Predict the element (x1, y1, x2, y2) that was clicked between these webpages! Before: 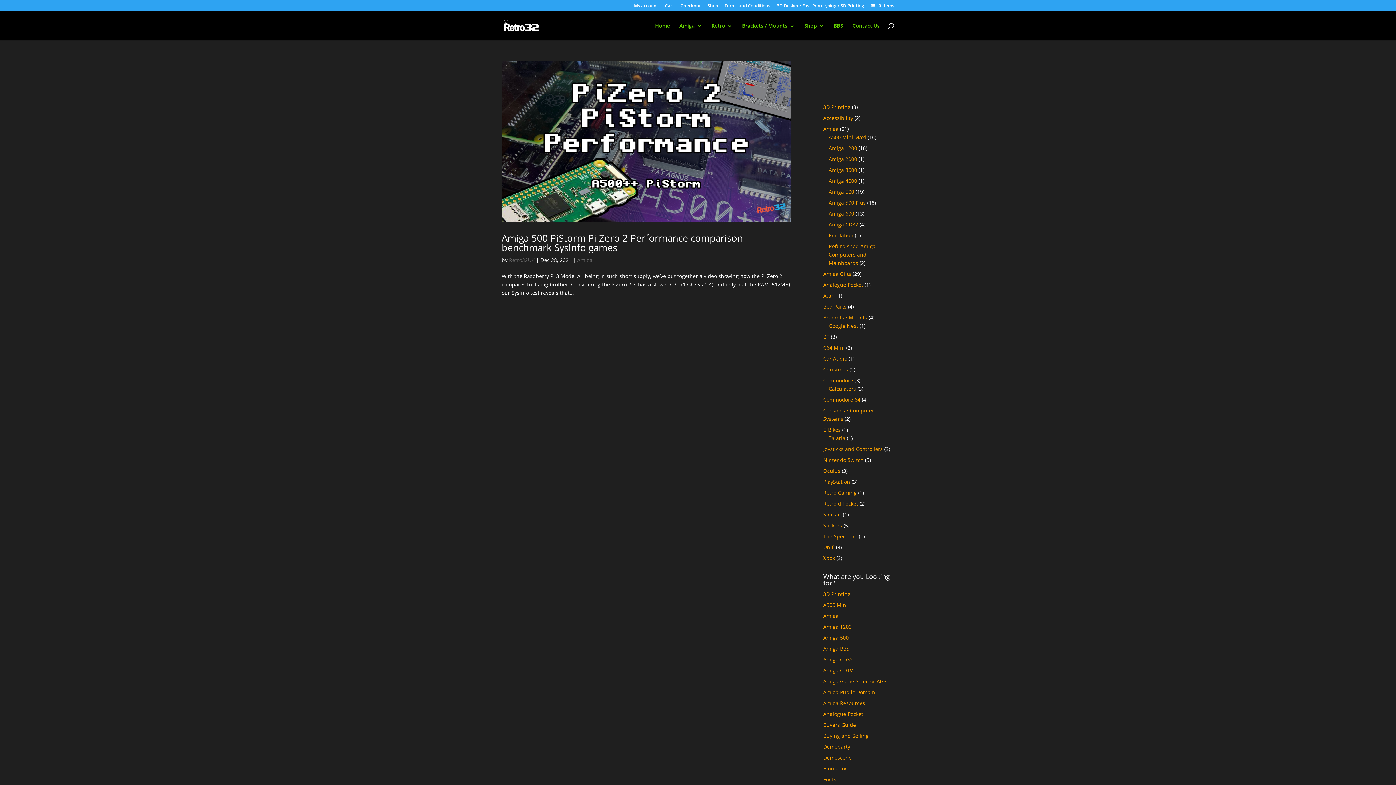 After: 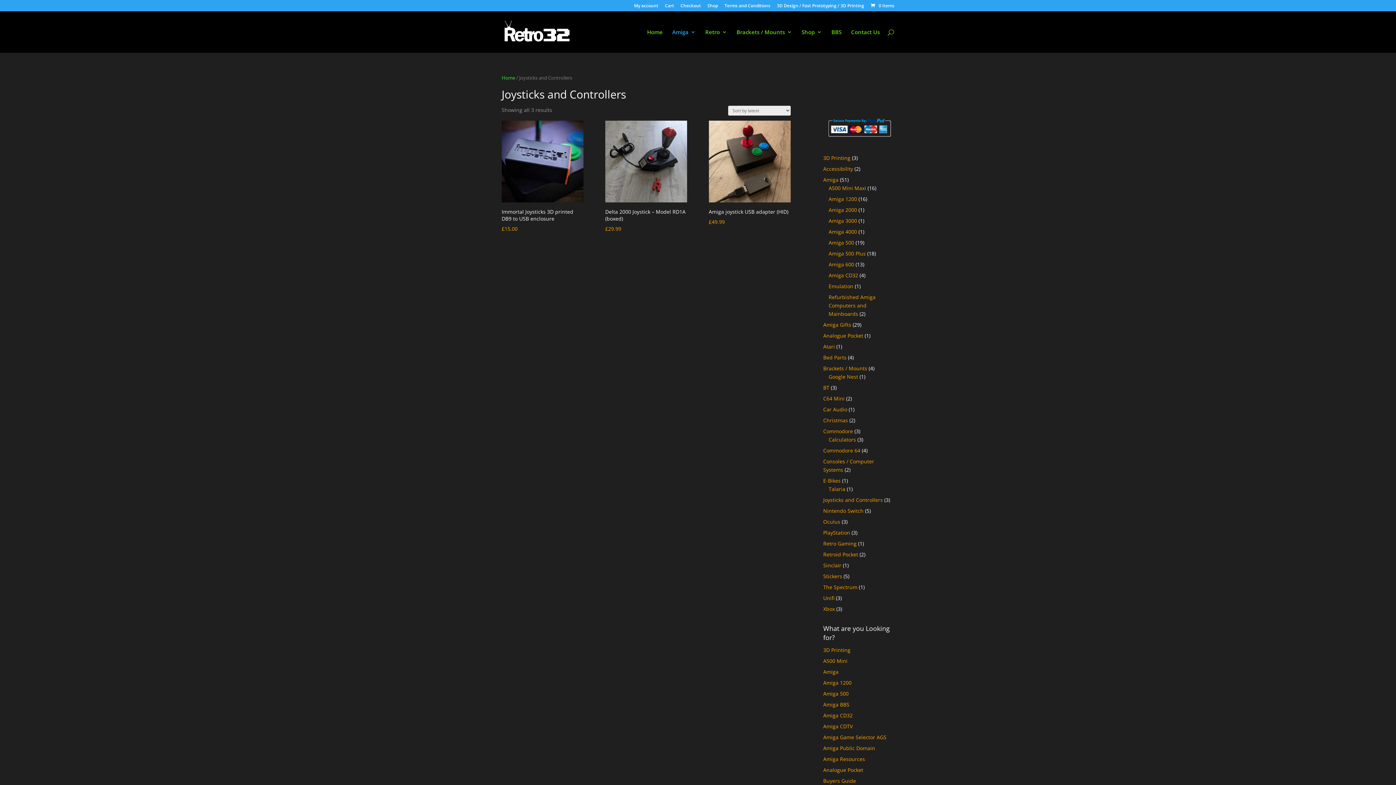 Action: bbox: (823, 445, 883, 452) label: Joysticks and Controllers